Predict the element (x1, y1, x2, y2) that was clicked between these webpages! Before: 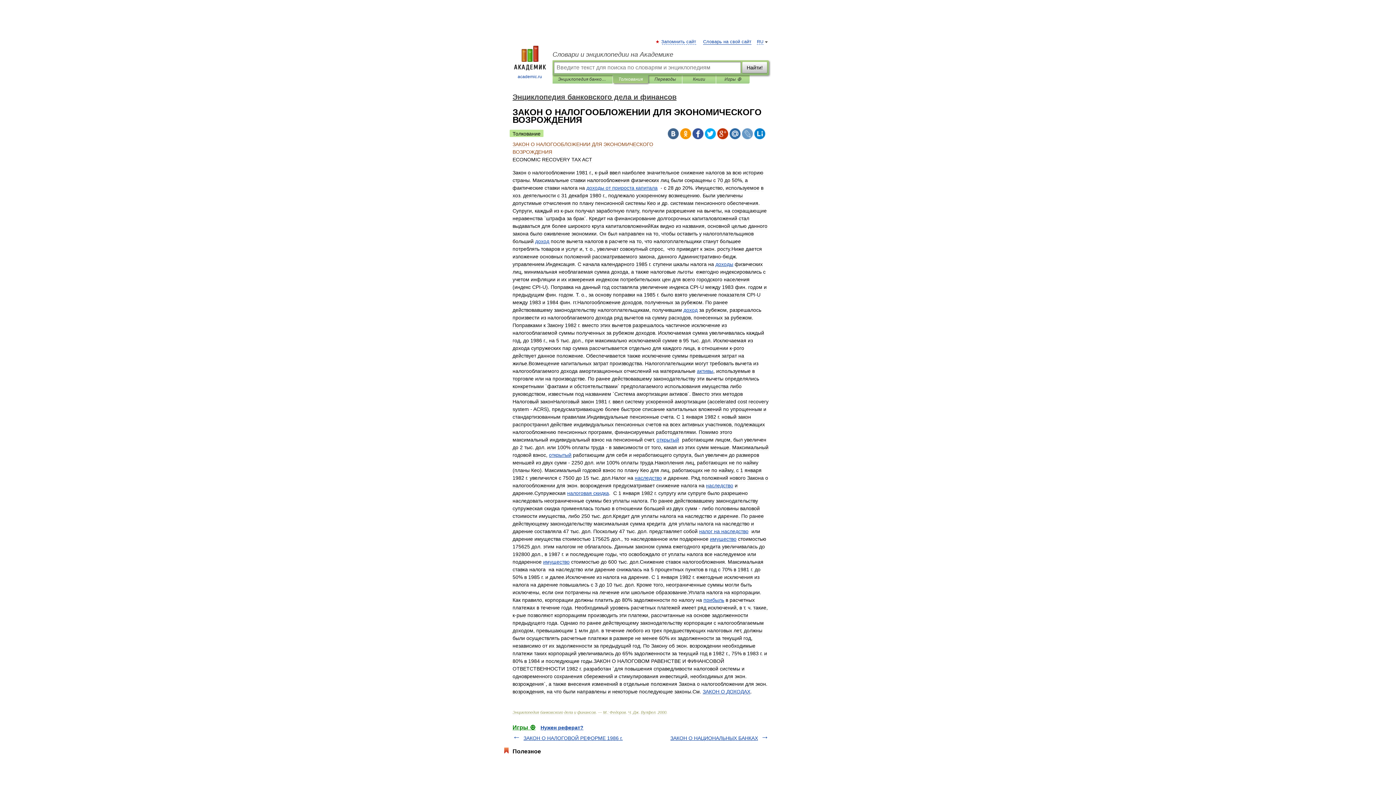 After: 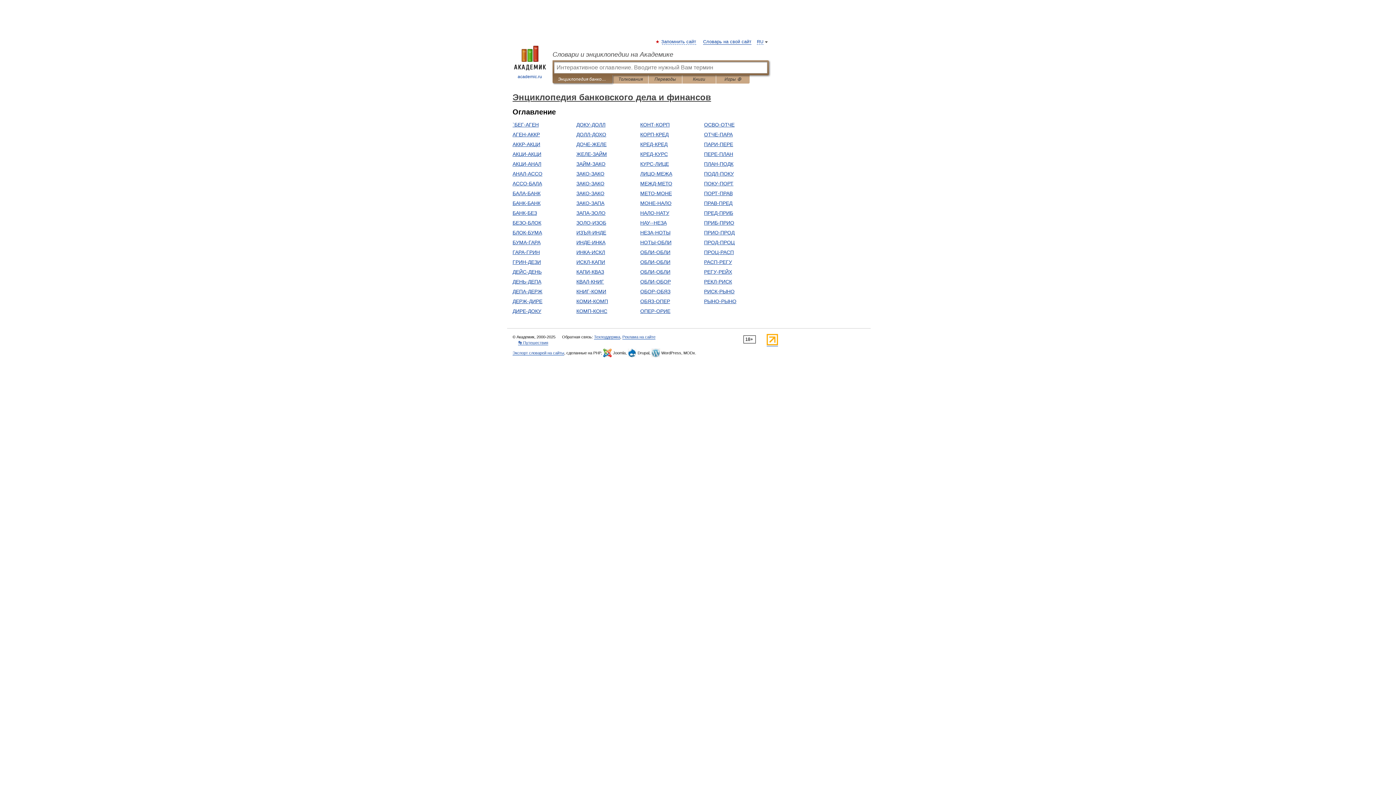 Action: bbox: (512, 93, 676, 101) label: Энциклопедия банковского дела и финансов